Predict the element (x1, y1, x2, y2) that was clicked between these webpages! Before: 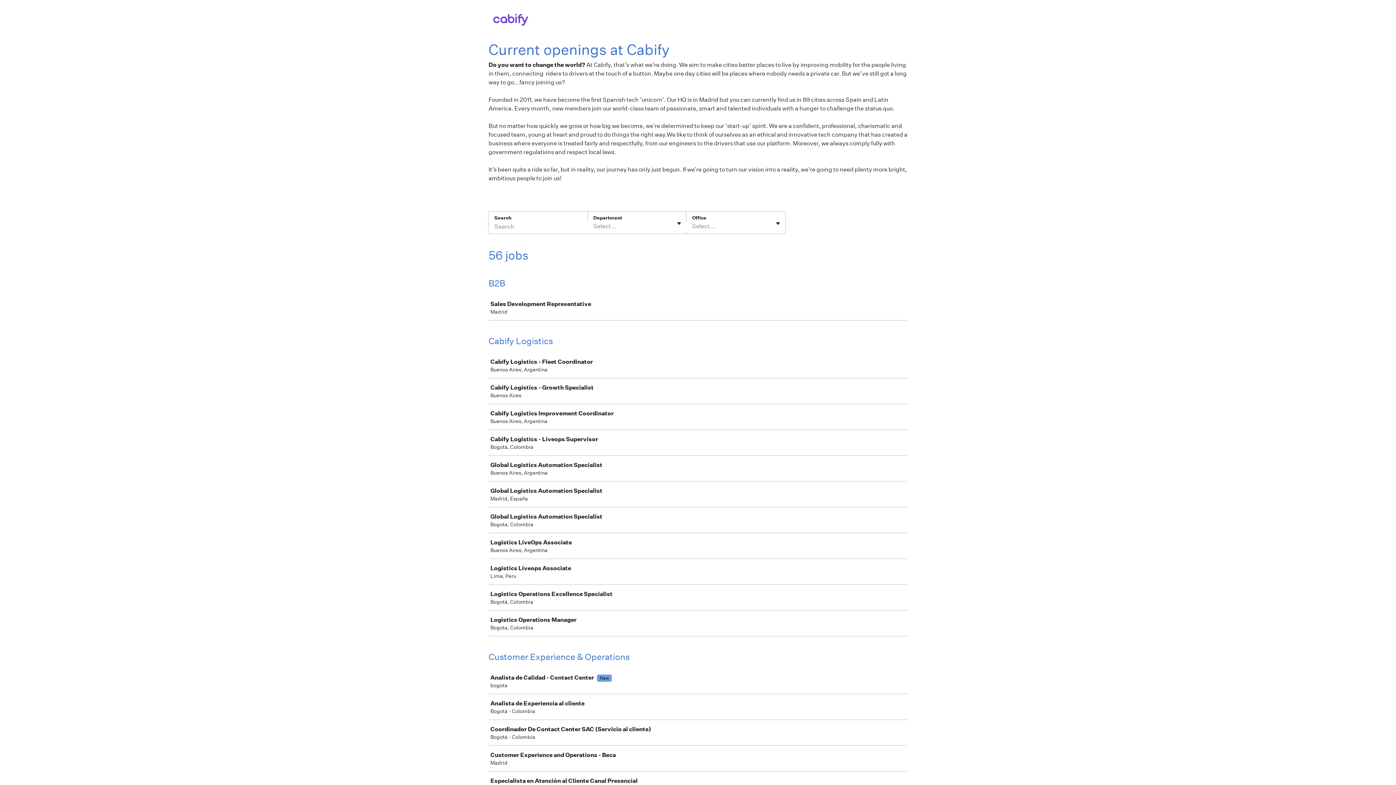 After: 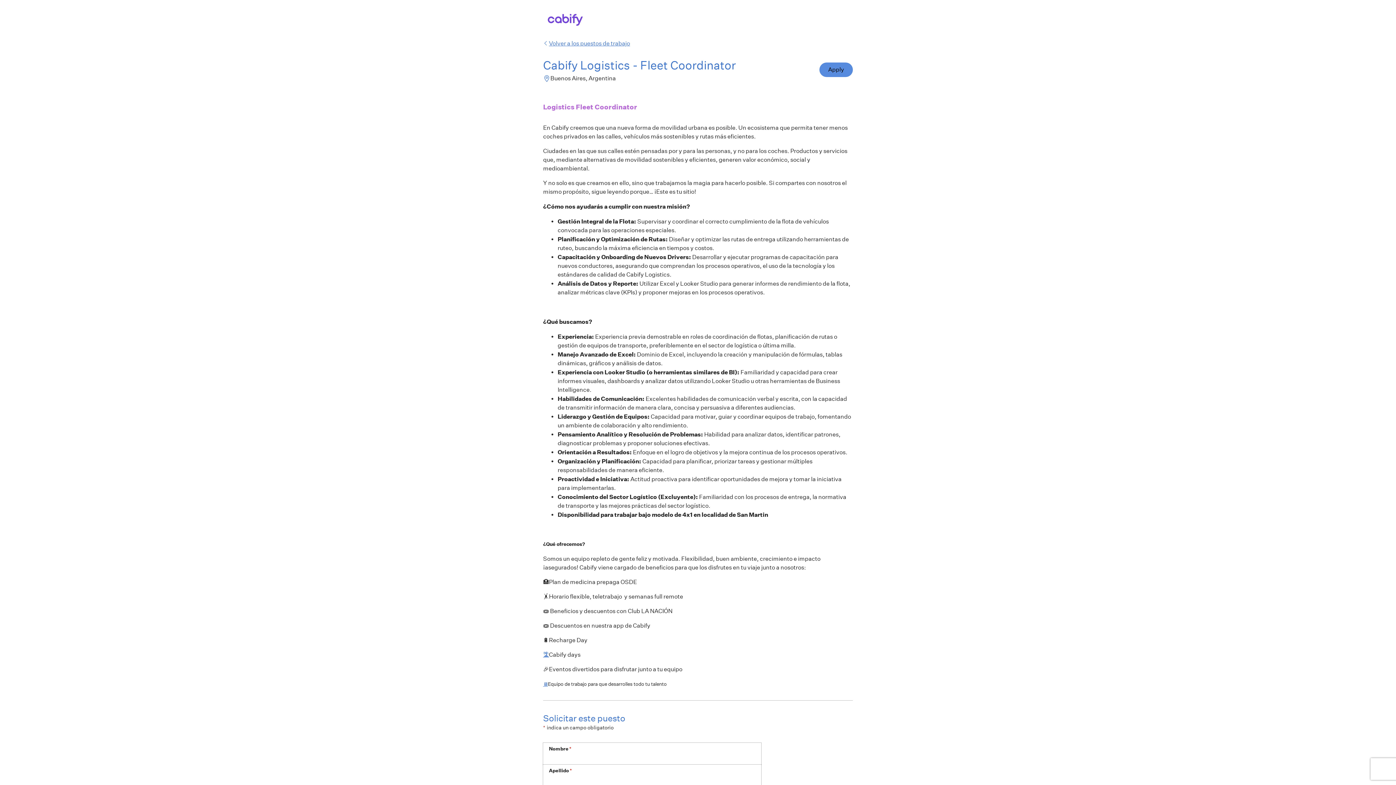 Action: bbox: (489, 353, 910, 377) label: Cabify Logistics - Fleet Coordinator

Buenos Aires, Argentina